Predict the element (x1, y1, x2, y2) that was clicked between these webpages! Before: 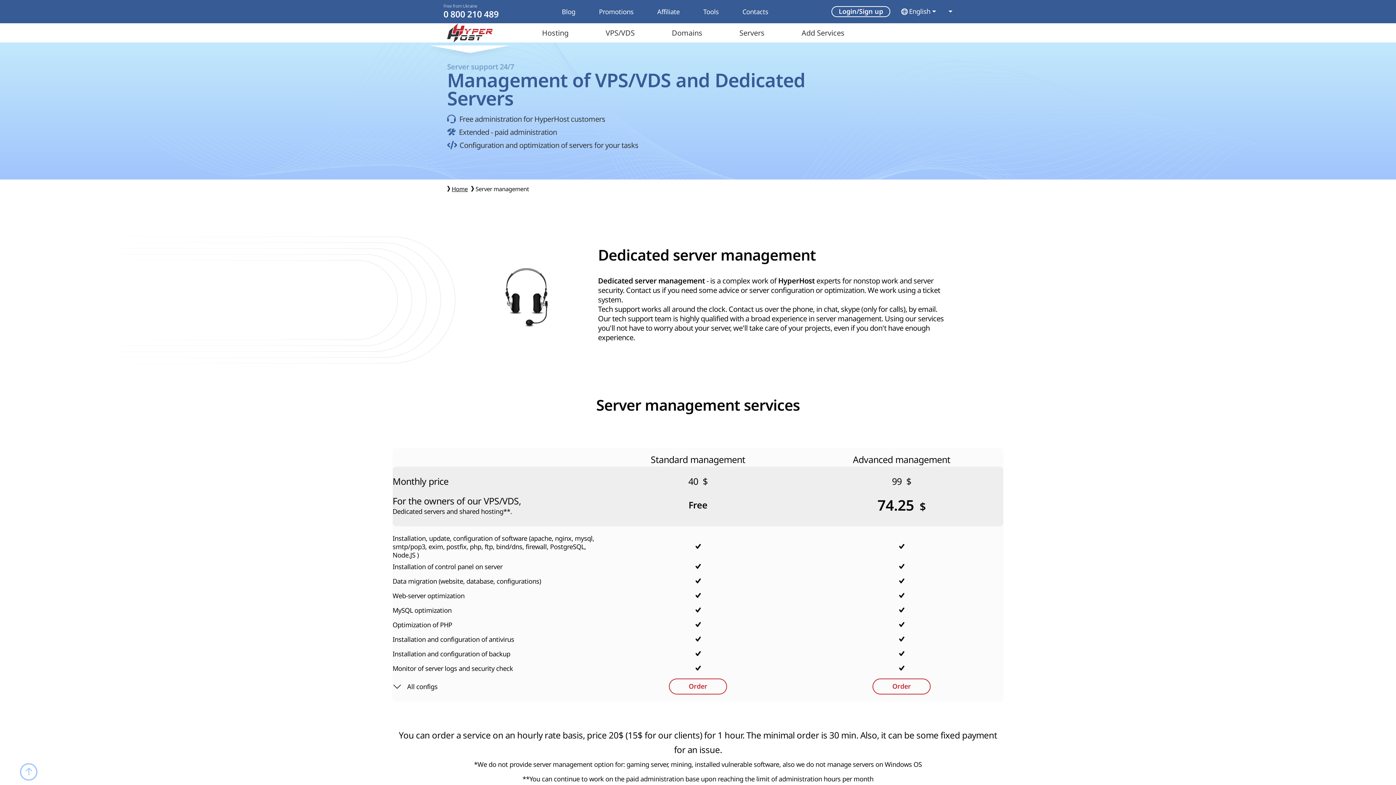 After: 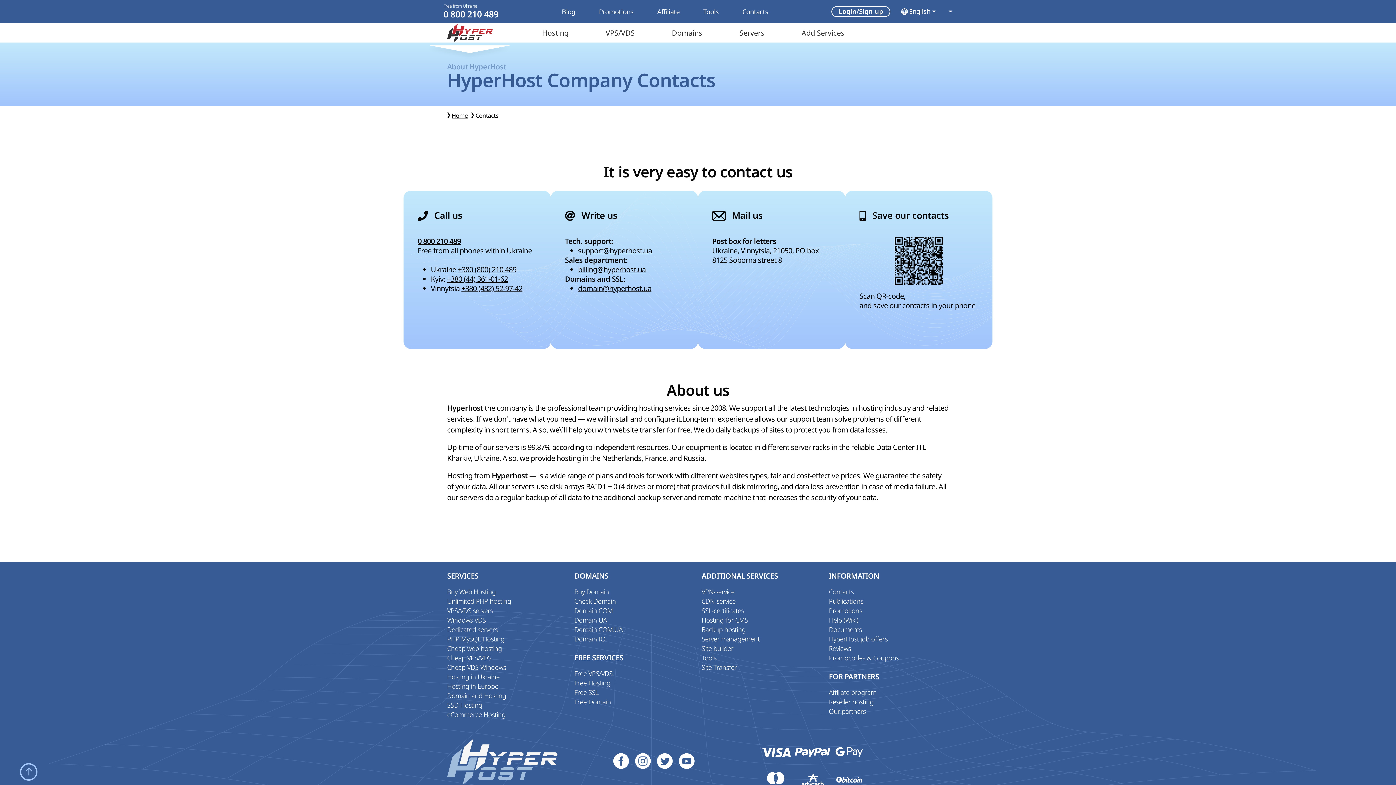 Action: label: Contacts bbox: (742, 7, 768, 15)